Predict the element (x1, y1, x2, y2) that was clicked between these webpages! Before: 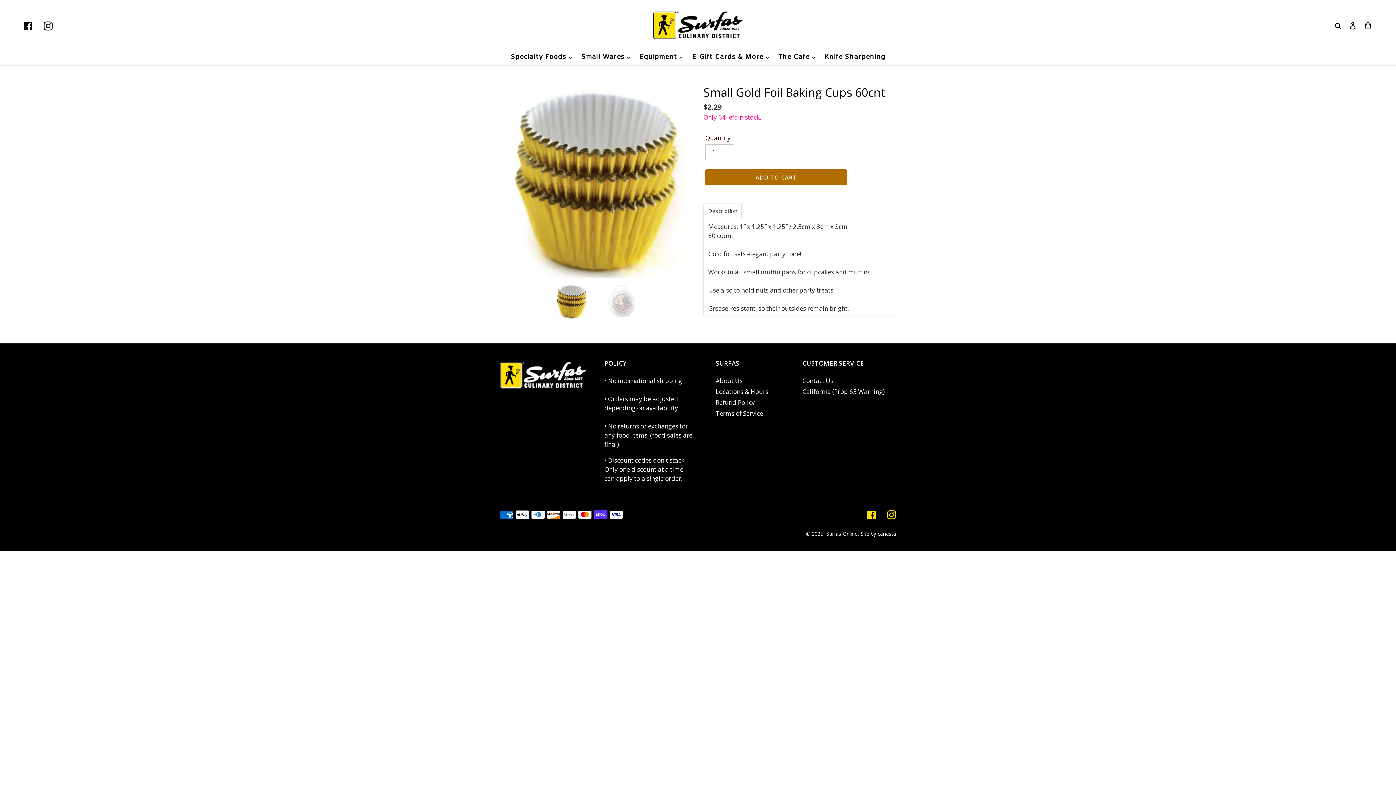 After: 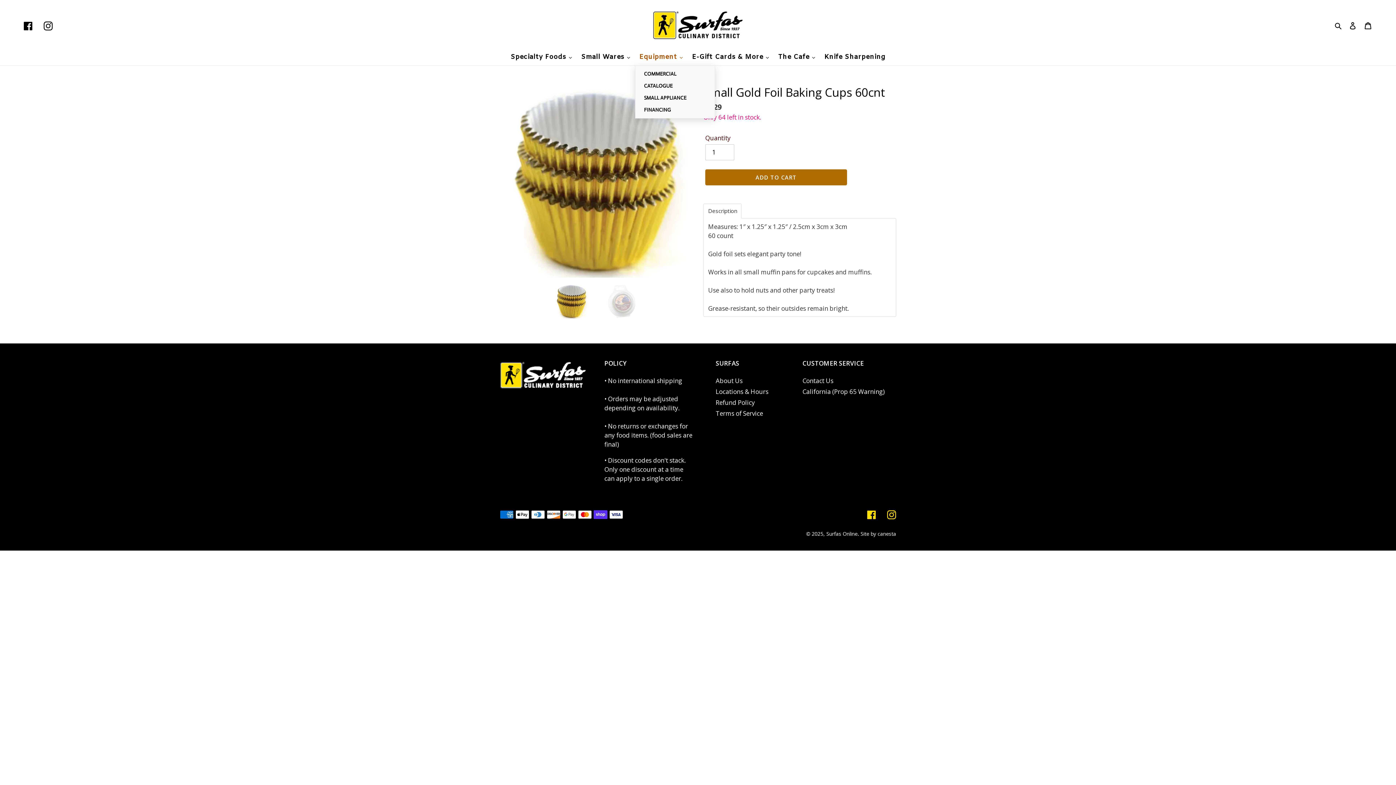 Action: label: Equipment bbox: (635, 49, 687, 65)